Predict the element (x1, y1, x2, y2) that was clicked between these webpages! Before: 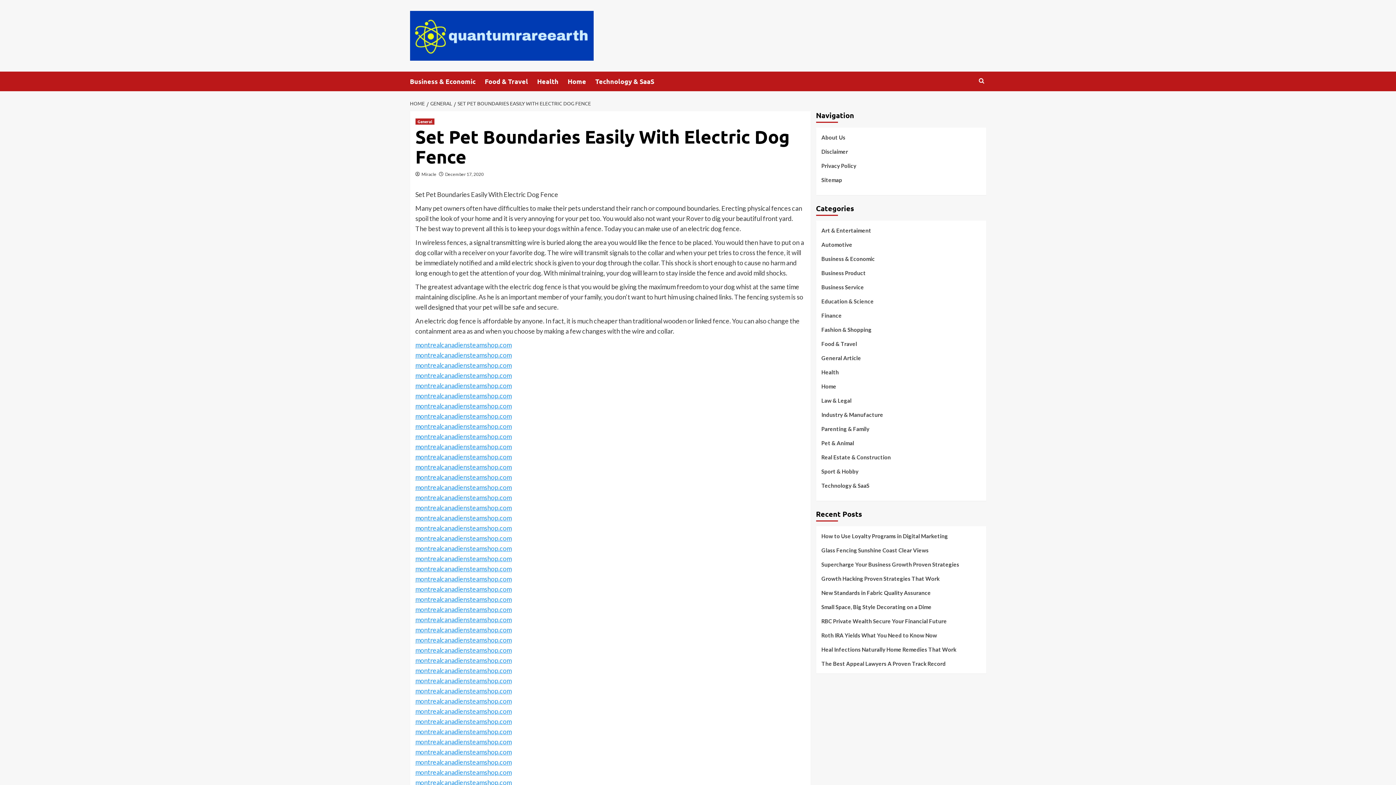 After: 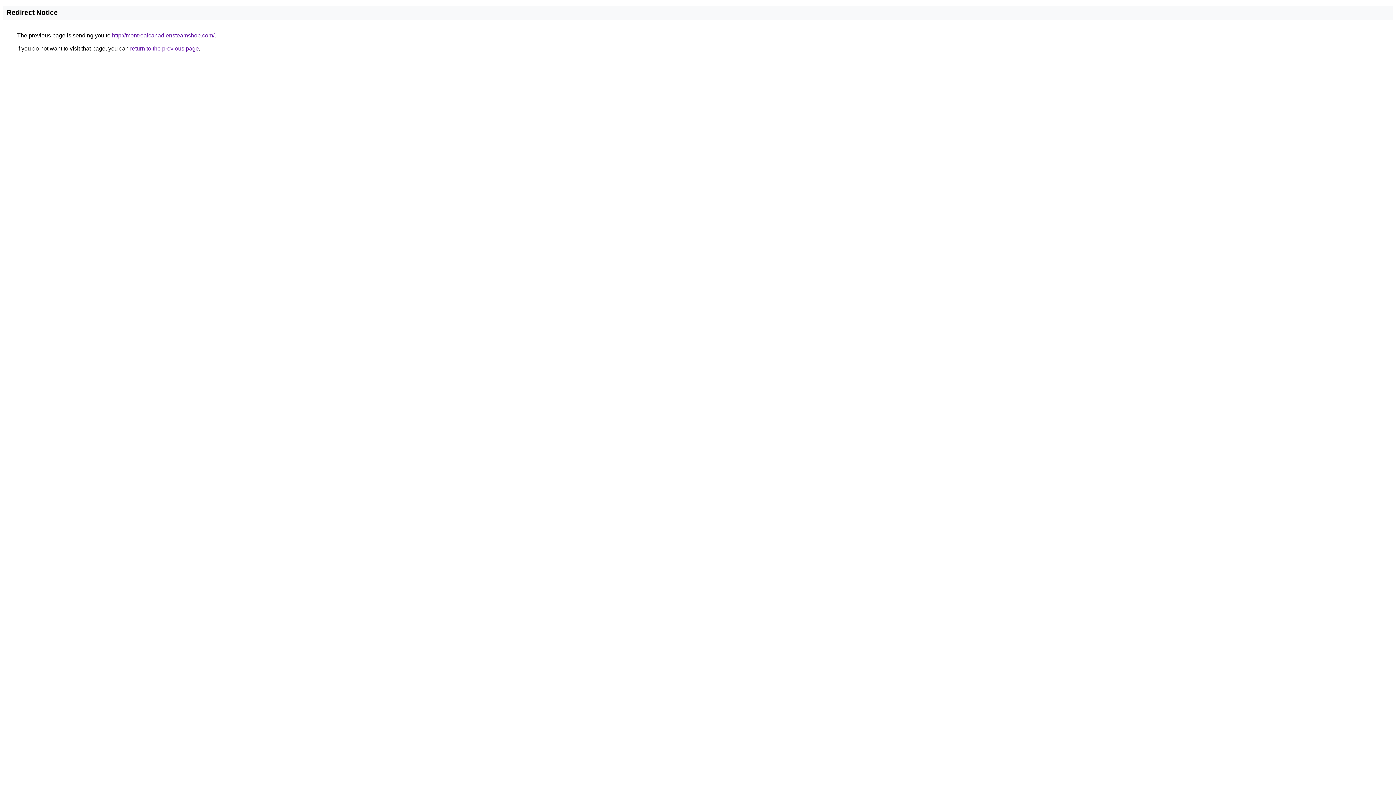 Action: bbox: (415, 748, 511, 756) label: montrealcanadiensteamshop.com